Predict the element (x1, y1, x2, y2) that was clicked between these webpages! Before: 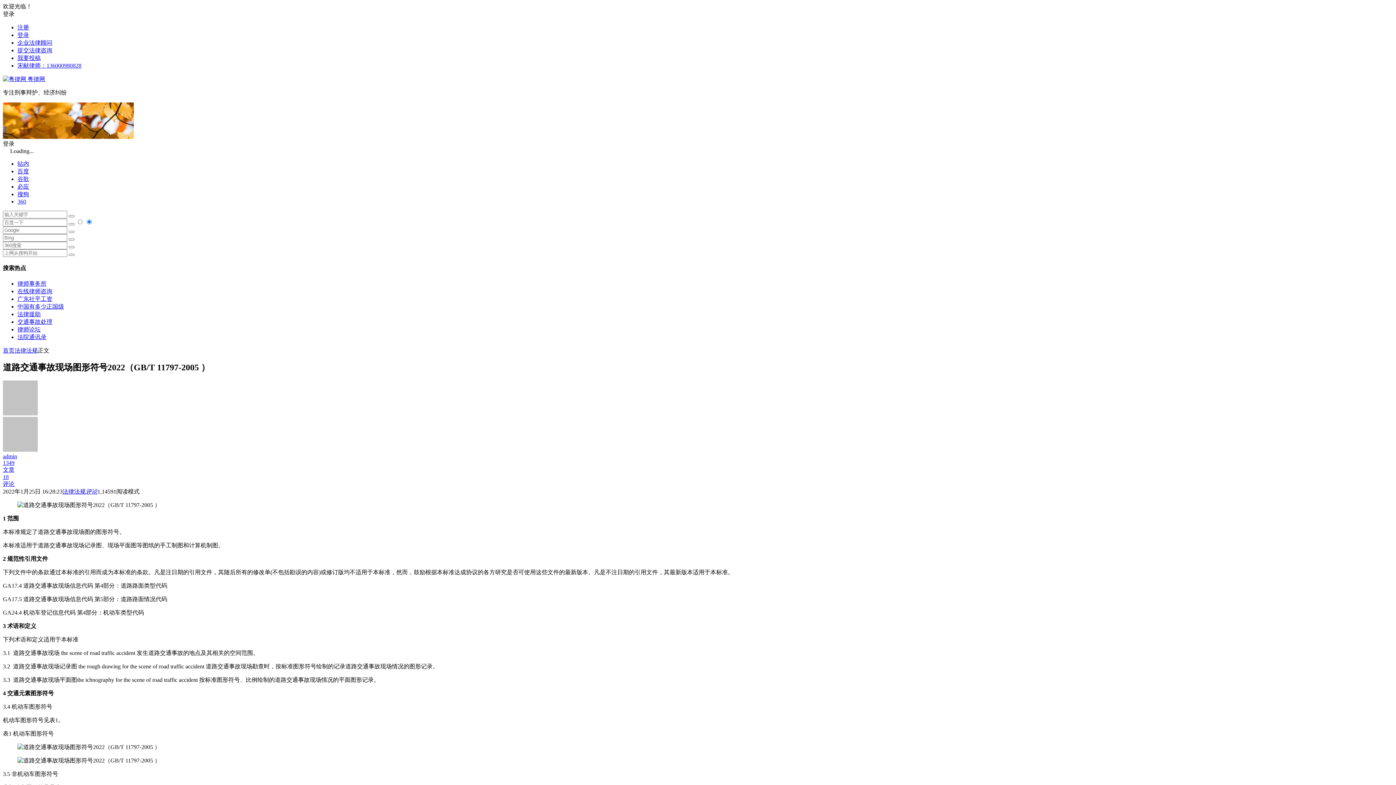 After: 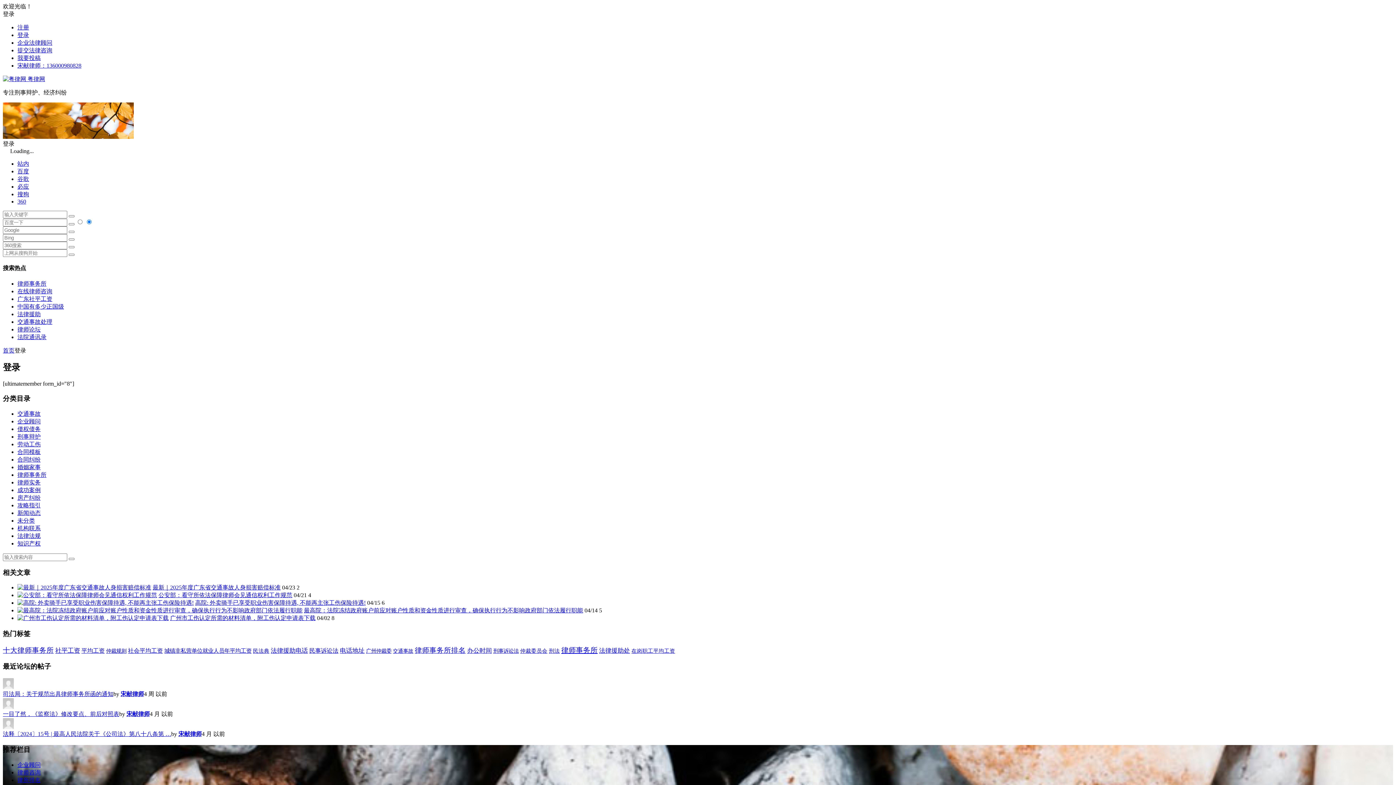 Action: bbox: (17, 32, 29, 38) label: 登录